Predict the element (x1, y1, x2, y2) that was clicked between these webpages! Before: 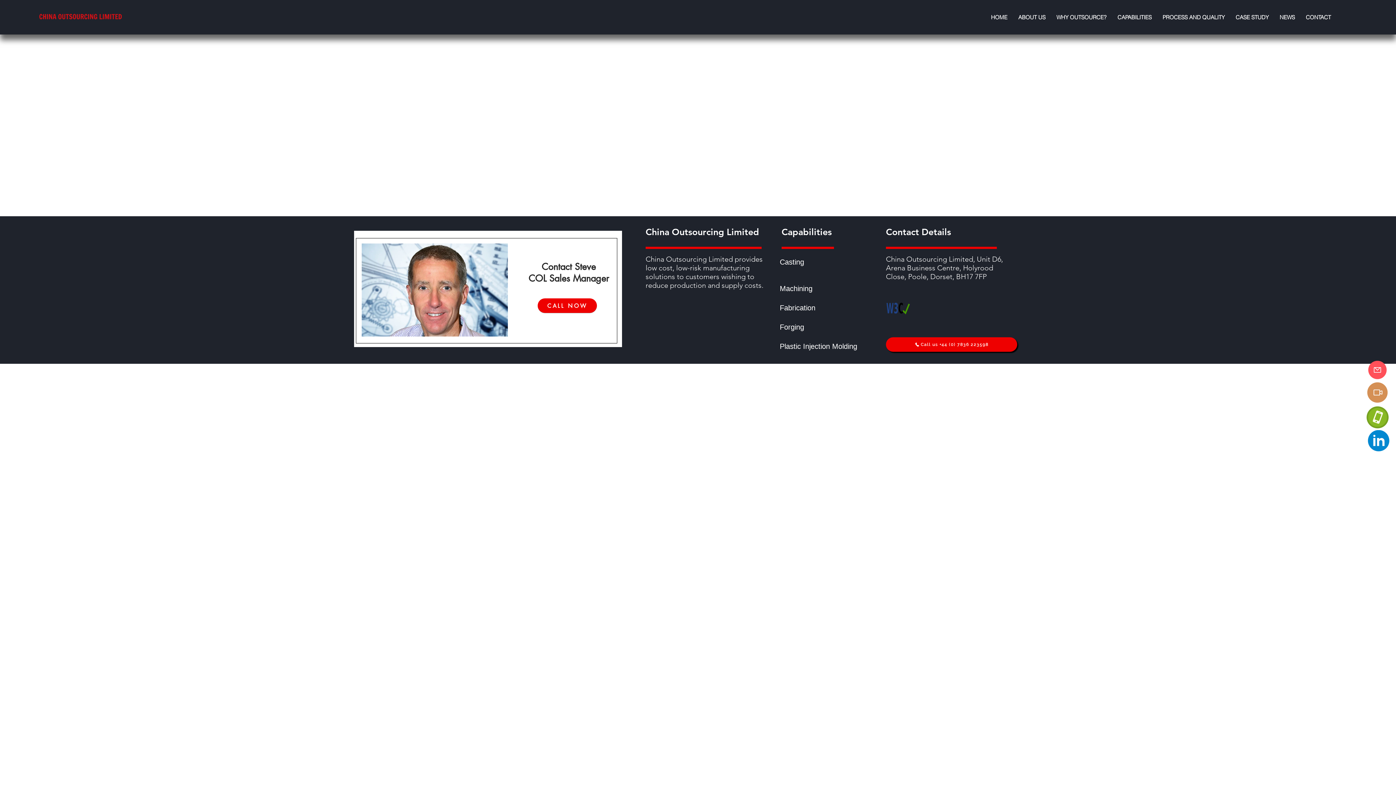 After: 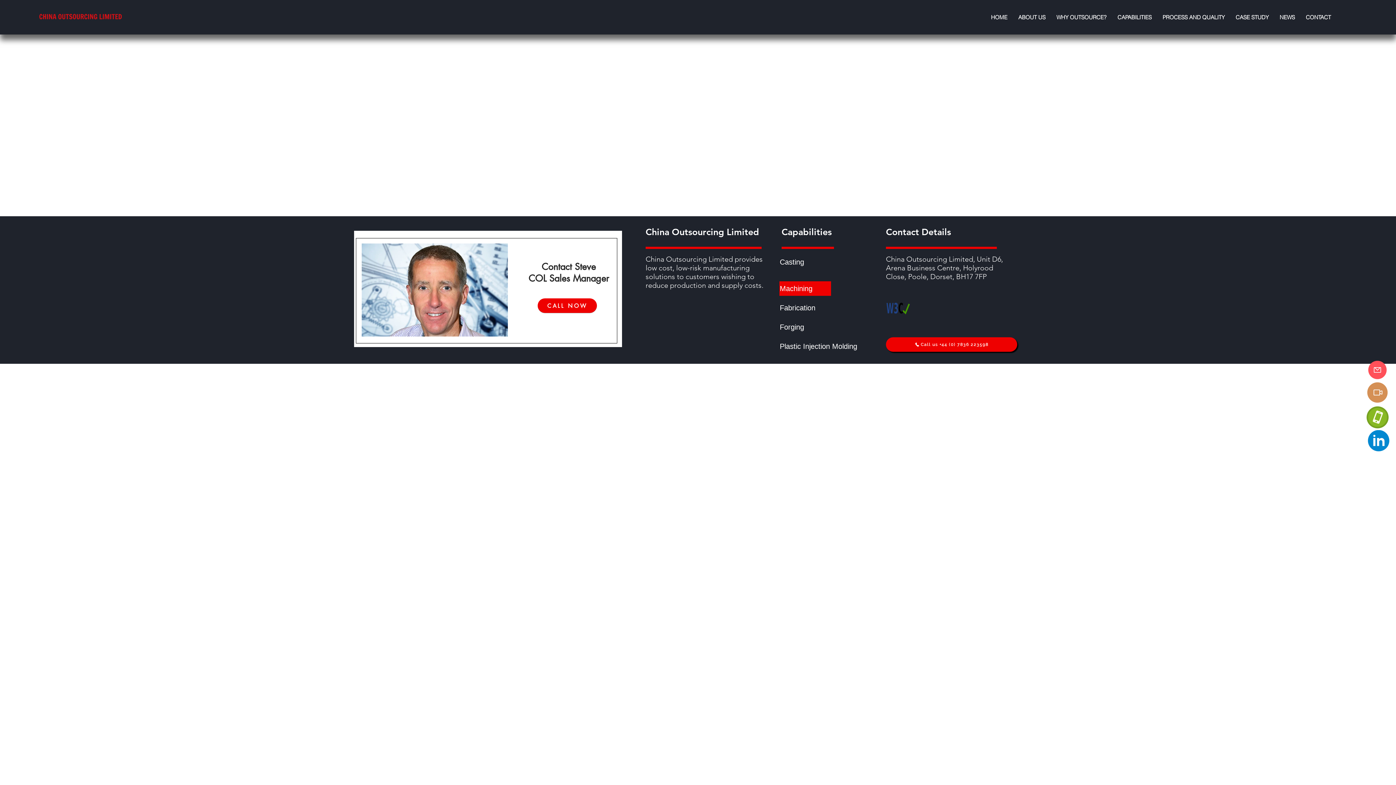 Action: bbox: (779, 281, 831, 296) label: Machining